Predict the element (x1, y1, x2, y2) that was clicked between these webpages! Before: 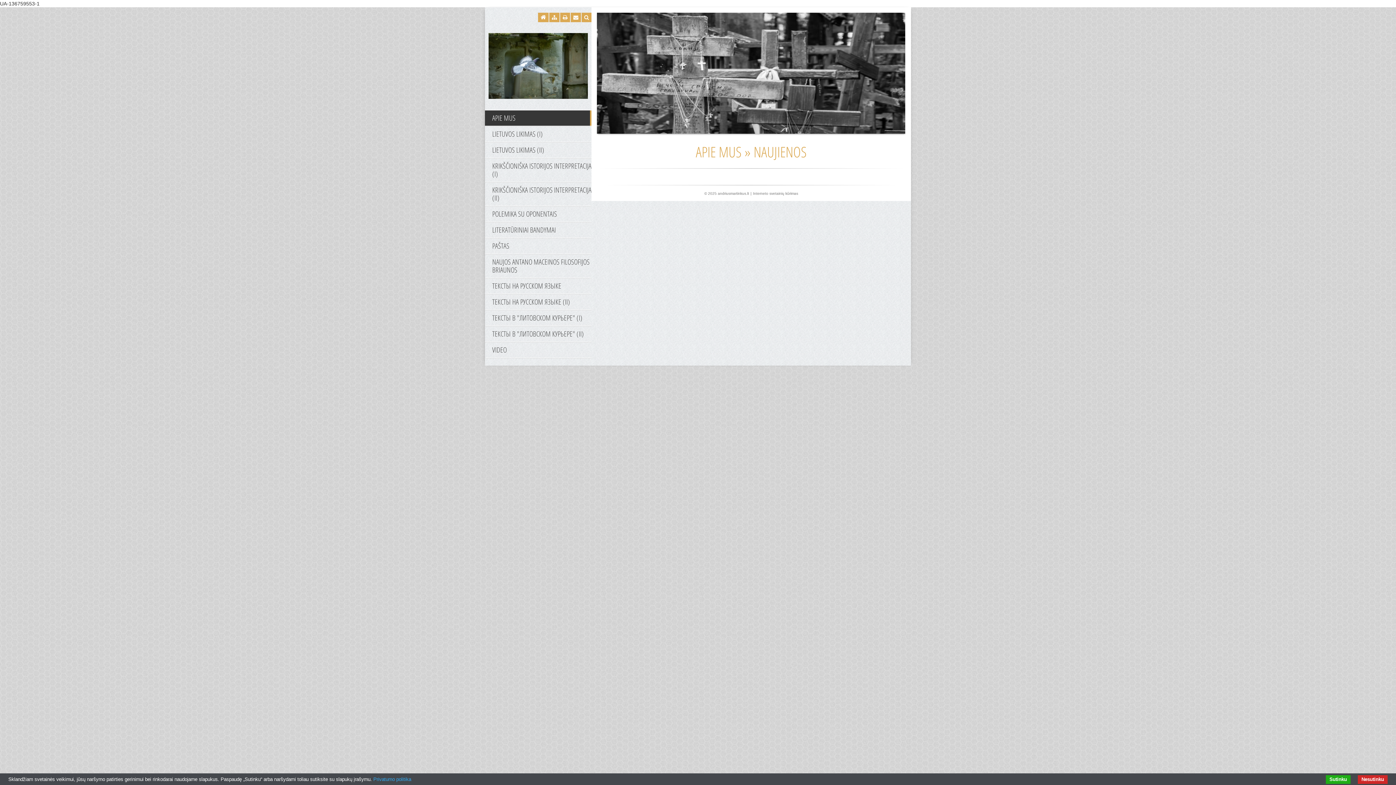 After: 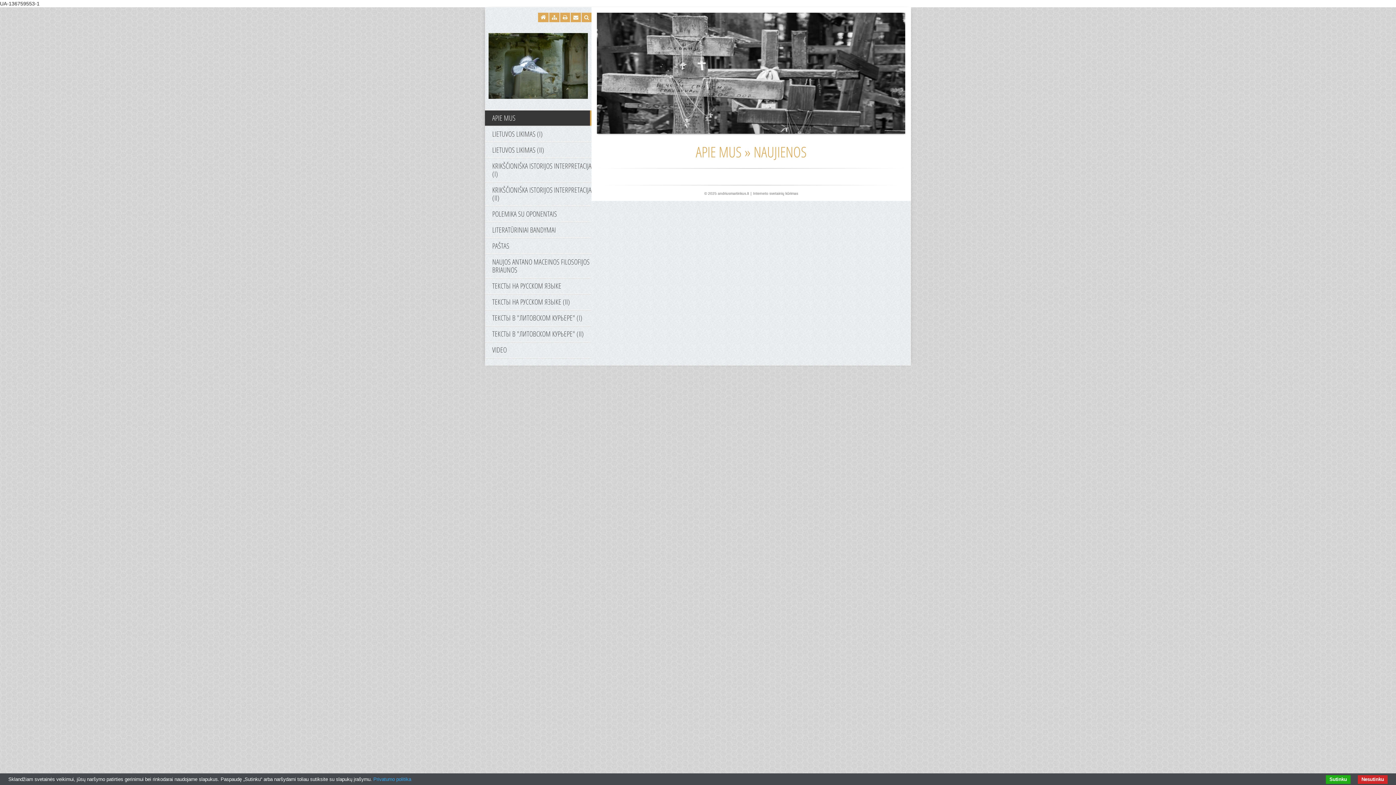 Action: bbox: (488, 62, 588, 68)